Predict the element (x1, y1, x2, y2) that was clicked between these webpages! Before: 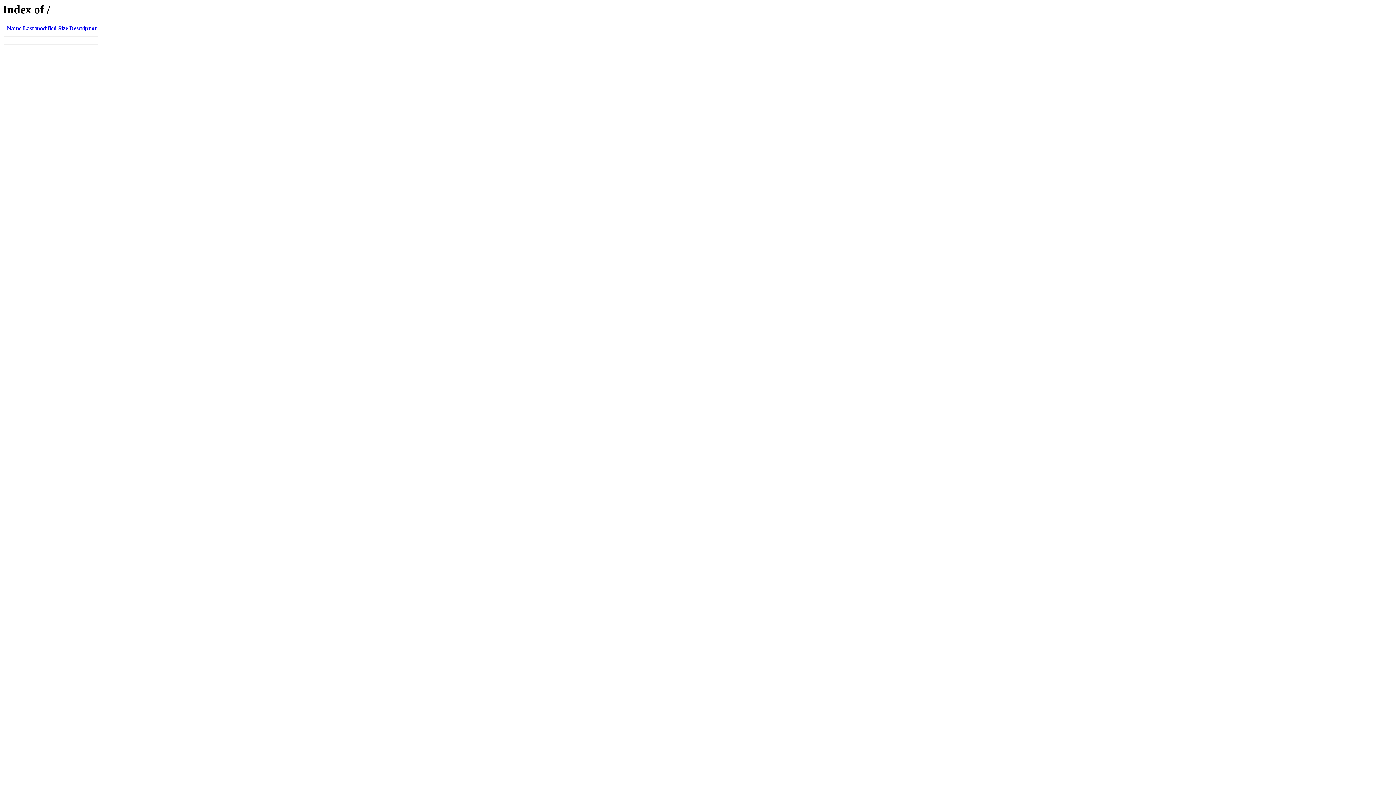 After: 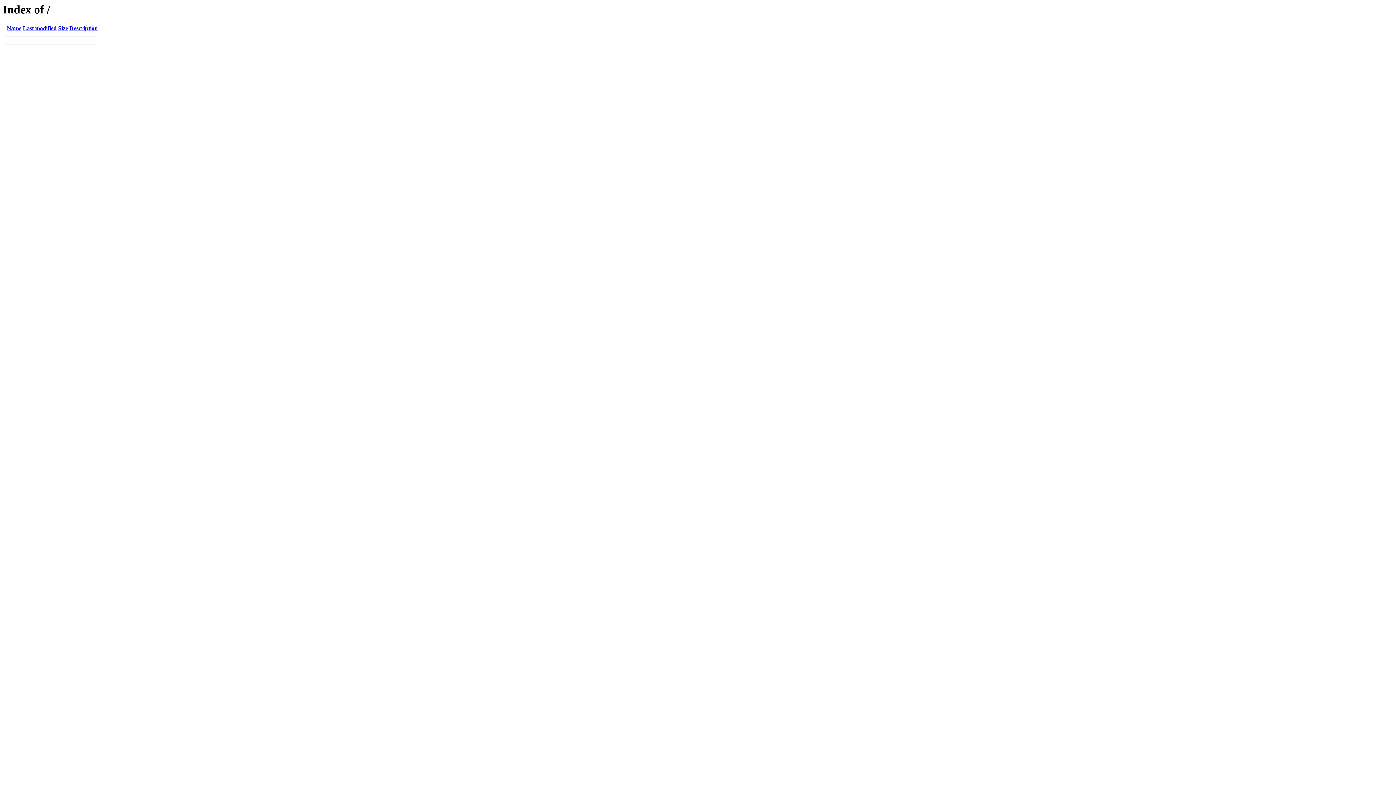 Action: bbox: (69, 25, 97, 31) label: Description